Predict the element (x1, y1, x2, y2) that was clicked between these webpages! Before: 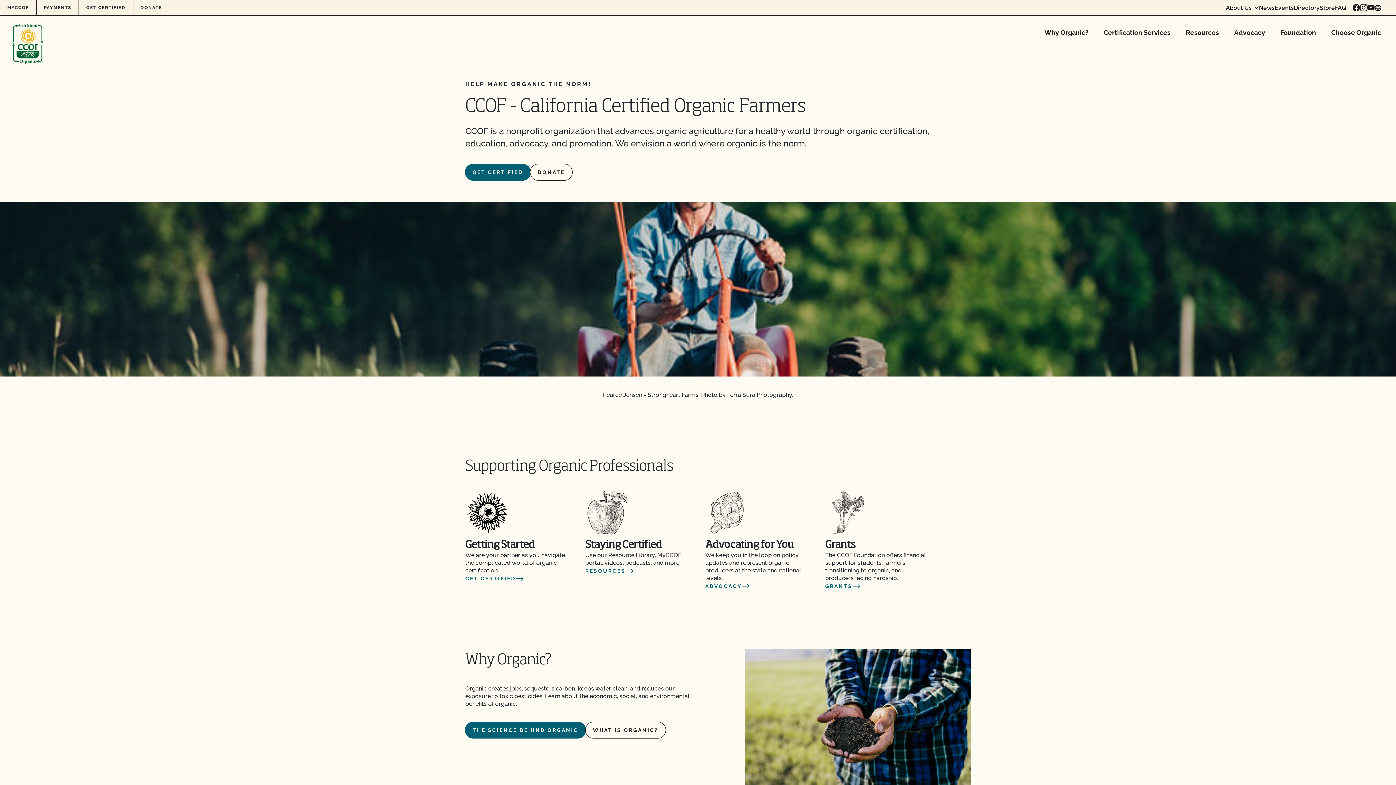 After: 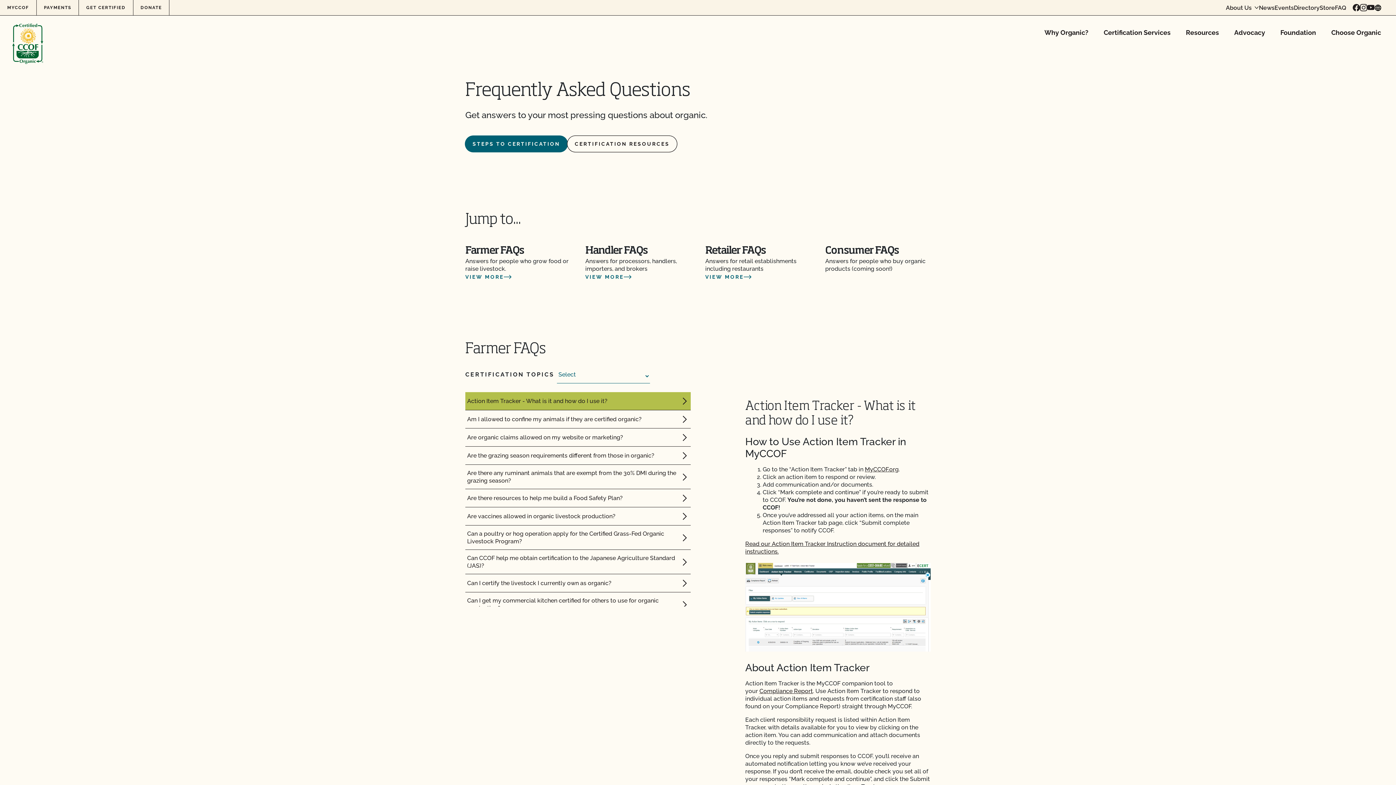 Action: label: FAQ bbox: (1335, 4, 1346, 10)